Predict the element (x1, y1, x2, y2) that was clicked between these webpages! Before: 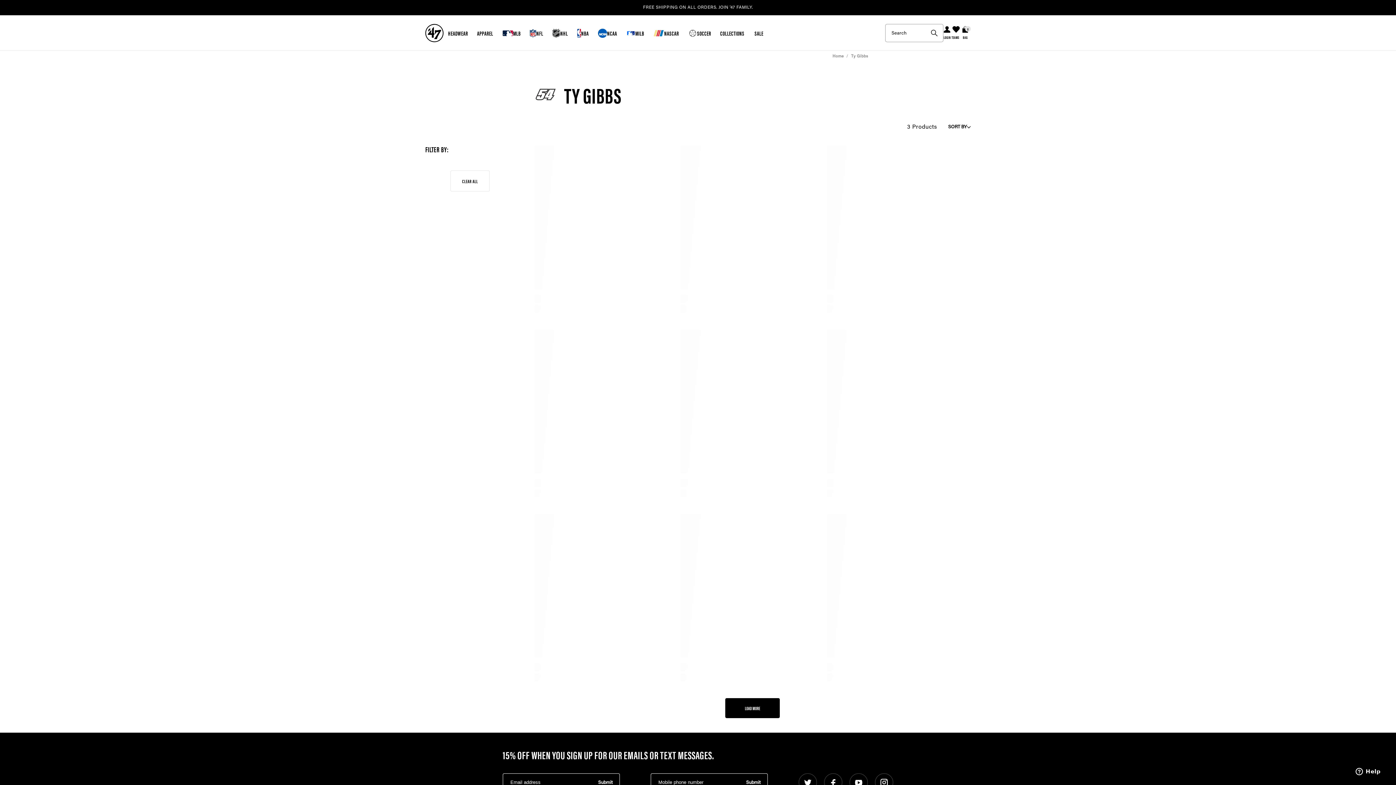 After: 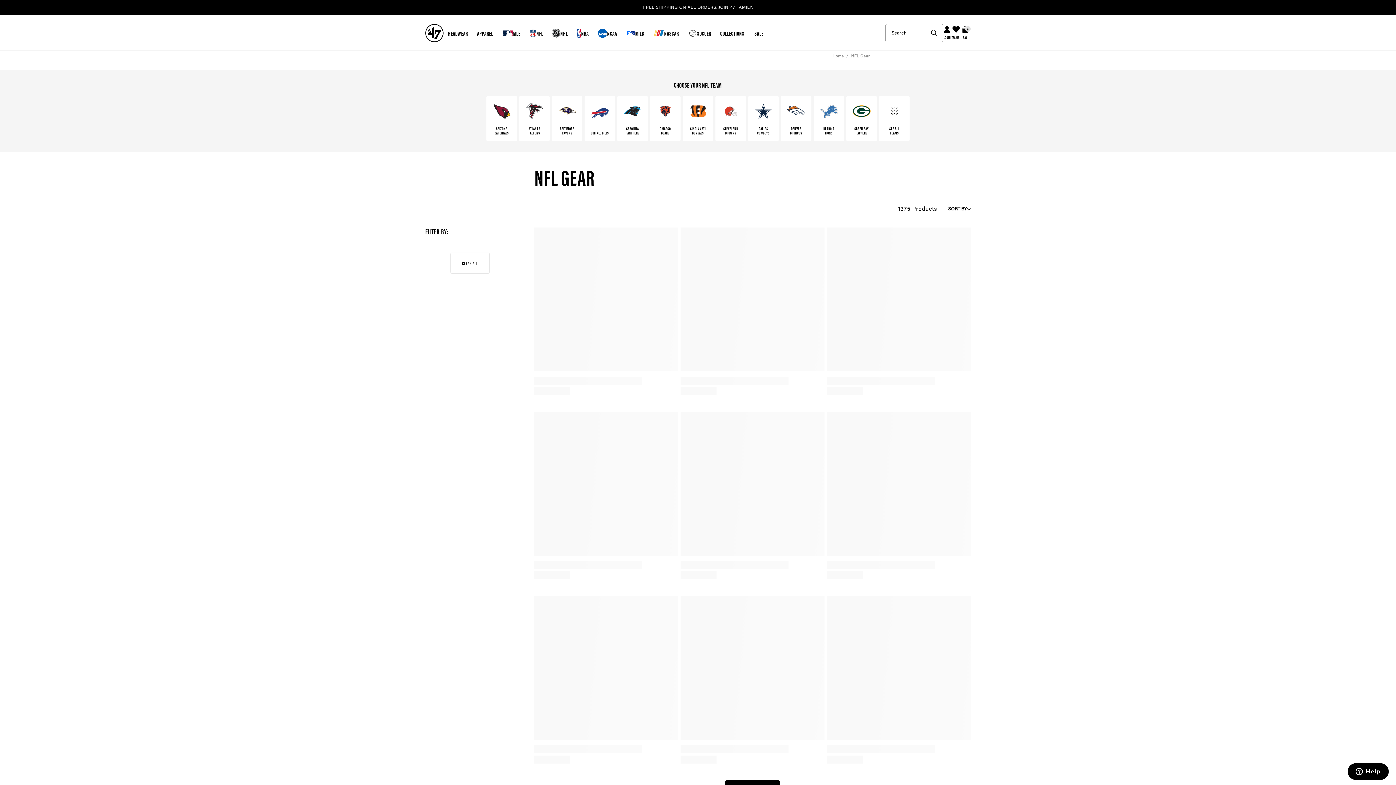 Action: label: NFL bbox: (529, 28, 543, 37)